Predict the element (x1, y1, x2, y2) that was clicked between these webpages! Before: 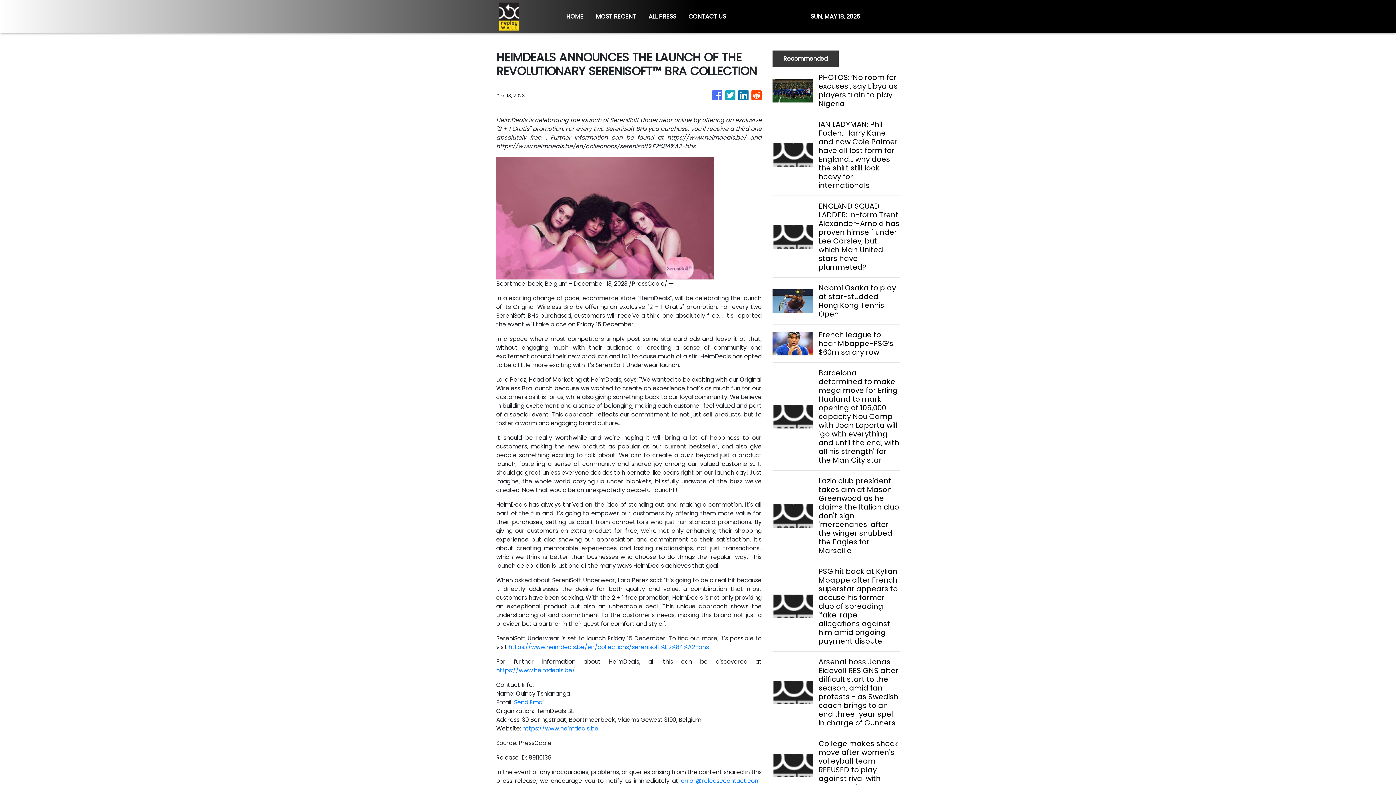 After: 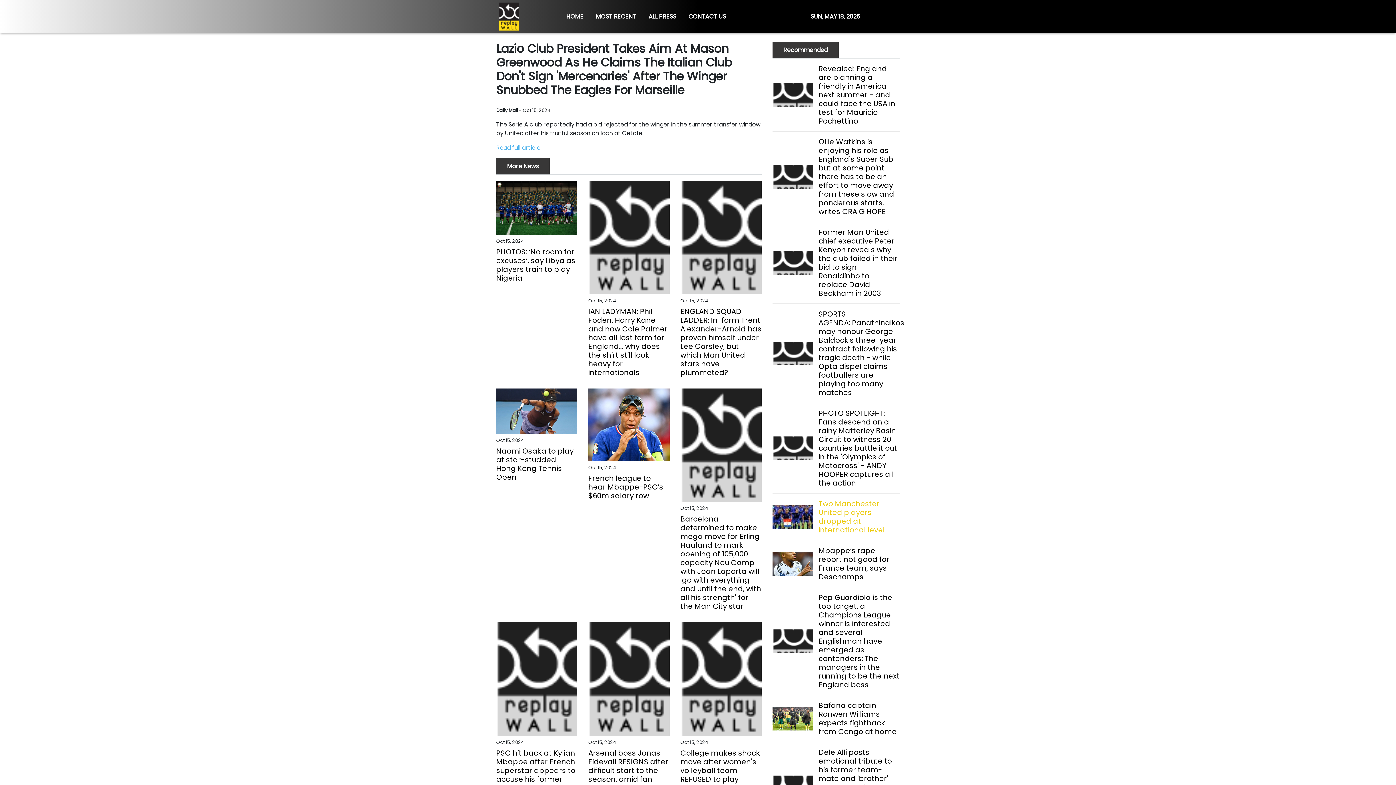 Action: label: Lazio club president takes aim at Mason Greenwood as he claims the Italian club don't sign 'mercenaries' after the winger snubbed the Eagles for Marseille bbox: (818, 476, 899, 555)